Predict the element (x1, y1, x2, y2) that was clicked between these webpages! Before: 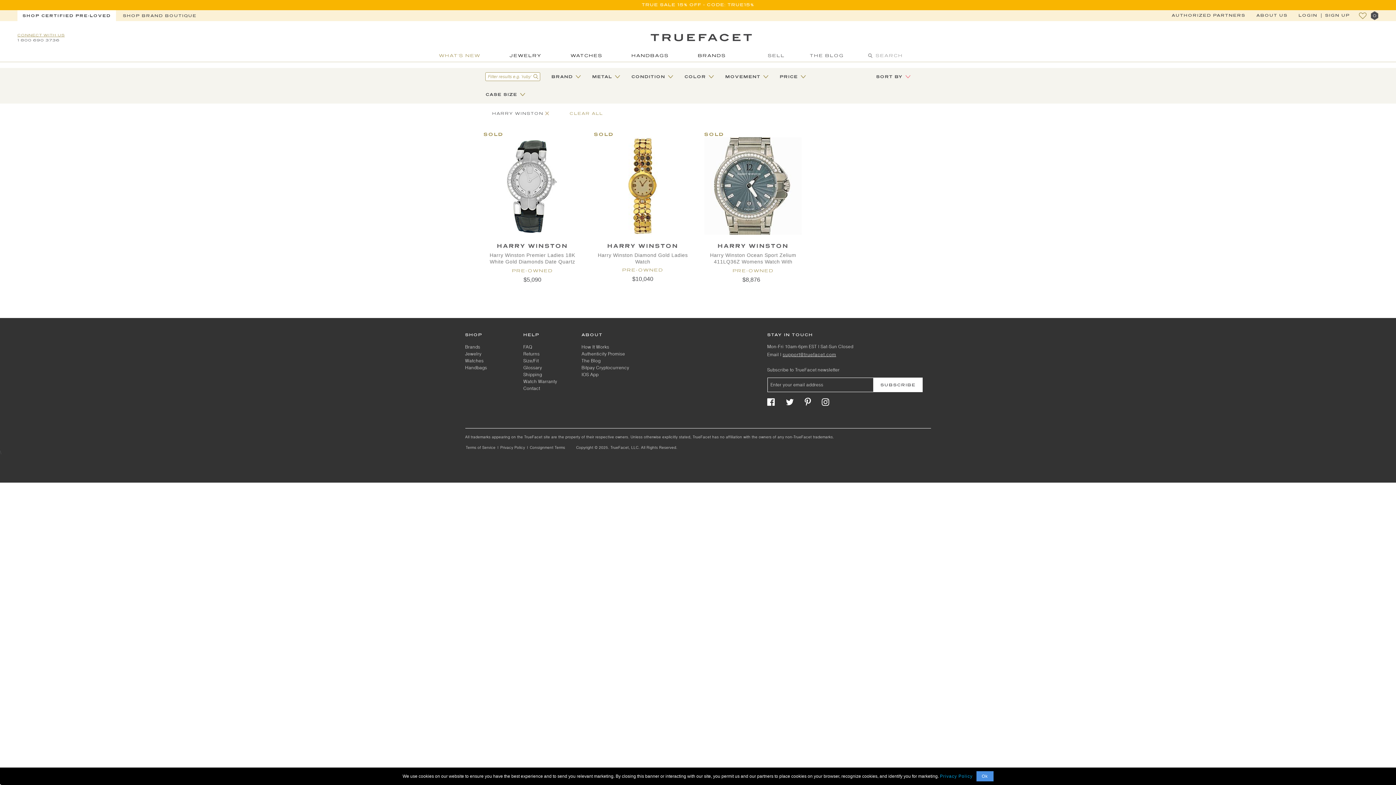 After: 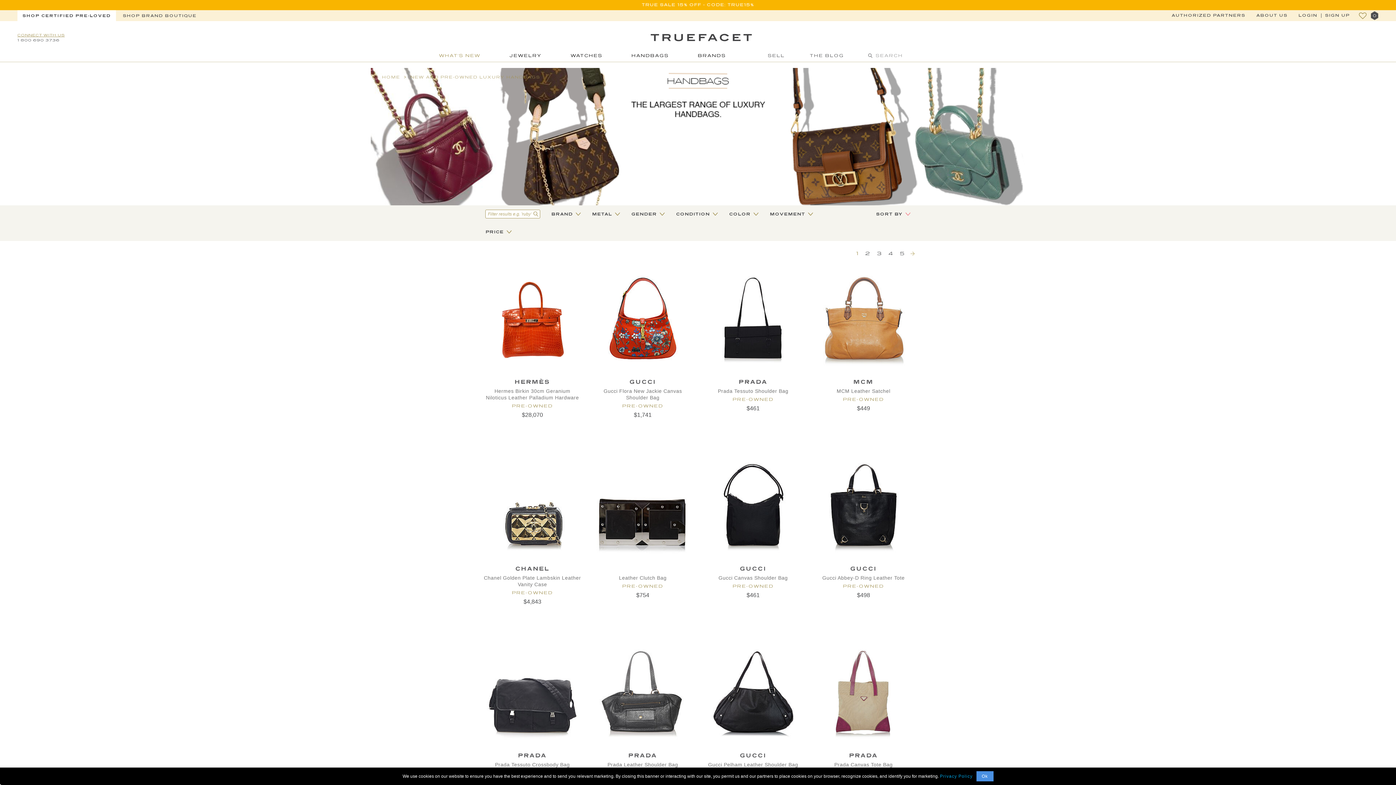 Action: label: HANDBAGS bbox: (631, 53, 668, 58)